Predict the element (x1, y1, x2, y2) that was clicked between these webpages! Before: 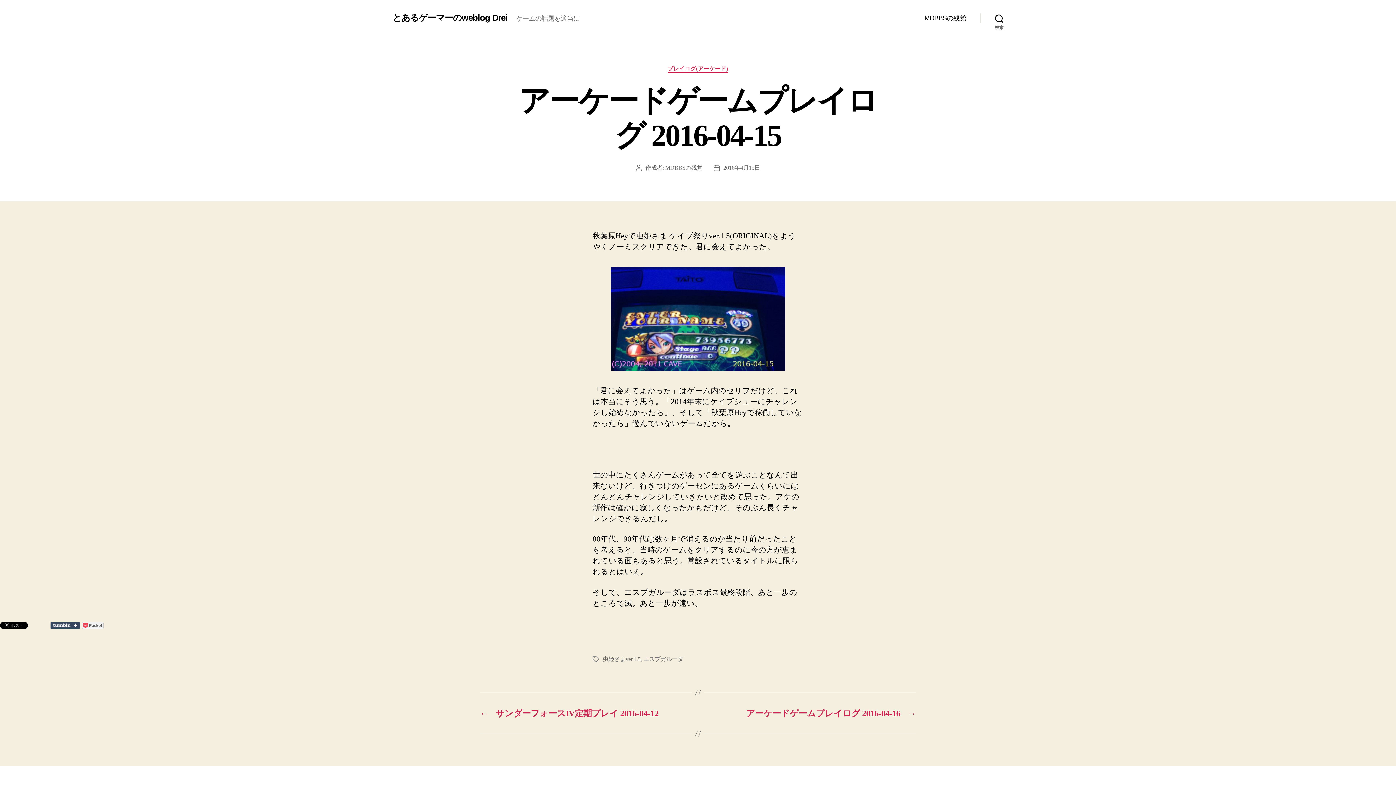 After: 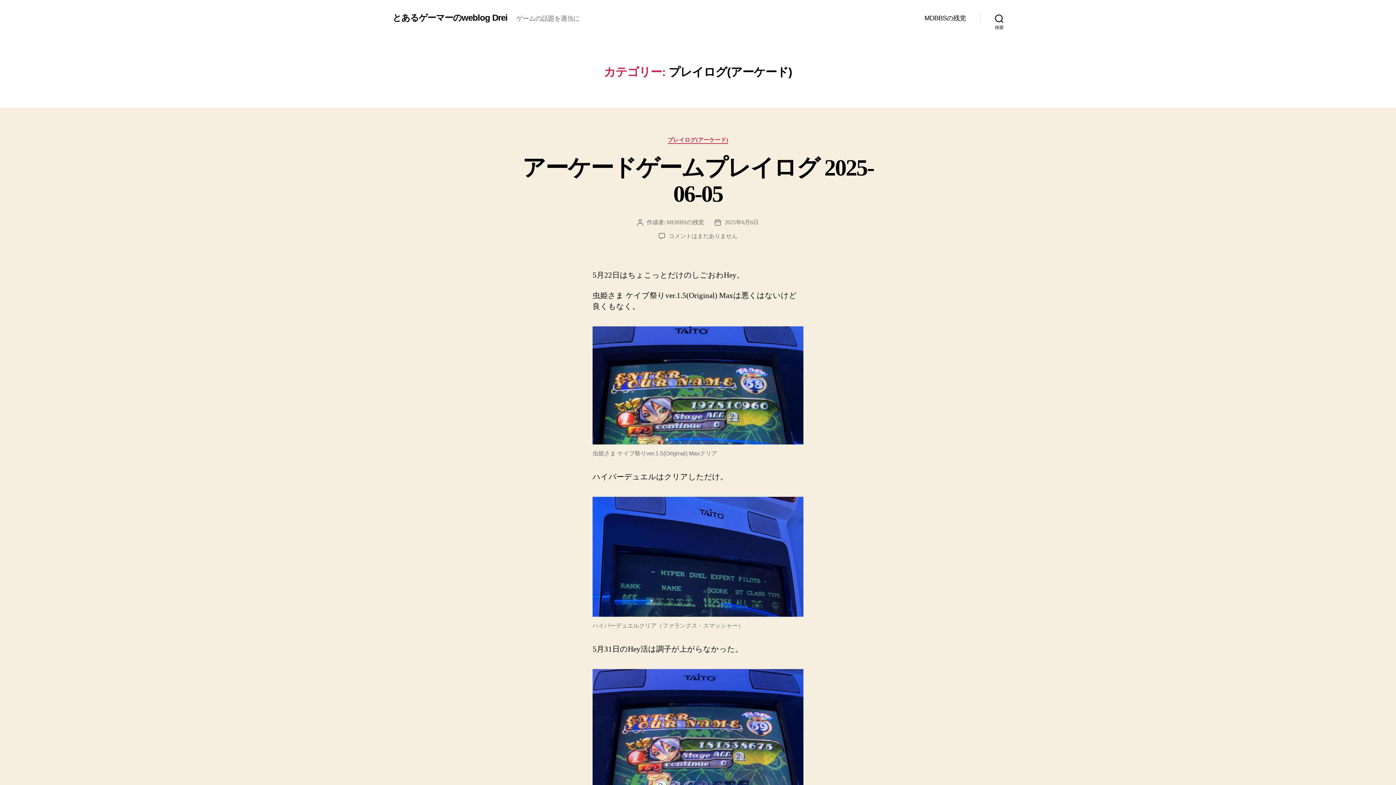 Action: bbox: (667, 65, 728, 72) label: プレイログ(アーケード)